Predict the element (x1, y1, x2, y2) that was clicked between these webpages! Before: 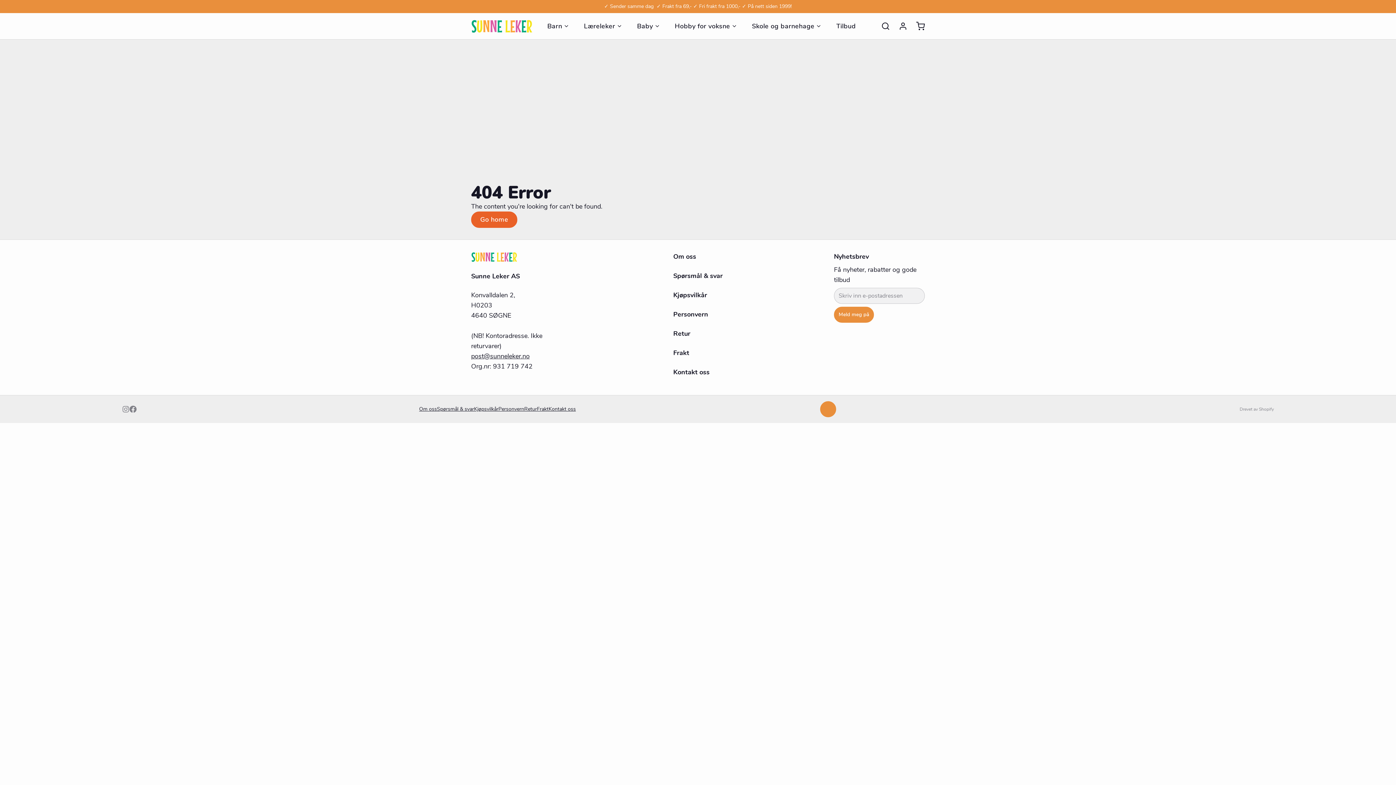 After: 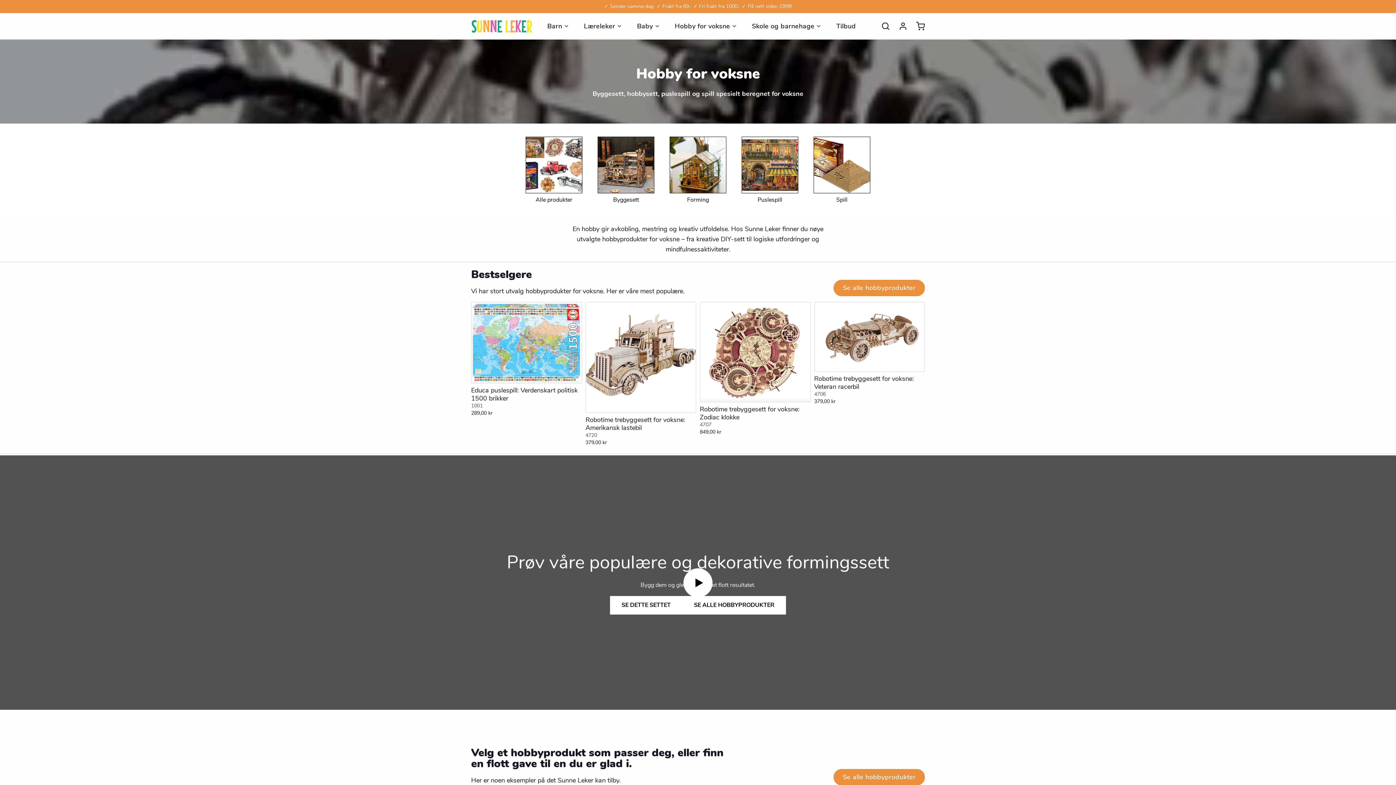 Action: bbox: (669, 15, 743, 36) label: Hobby for voksne